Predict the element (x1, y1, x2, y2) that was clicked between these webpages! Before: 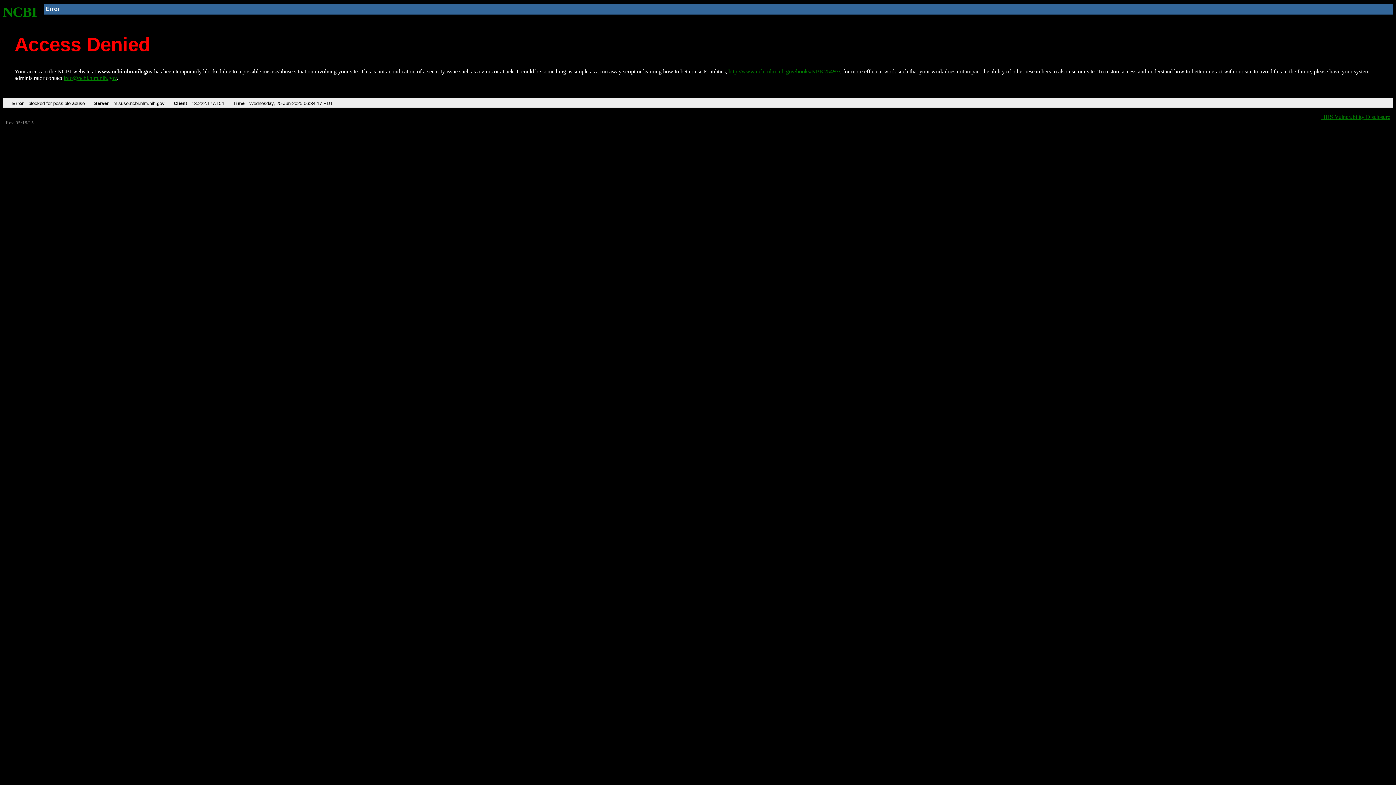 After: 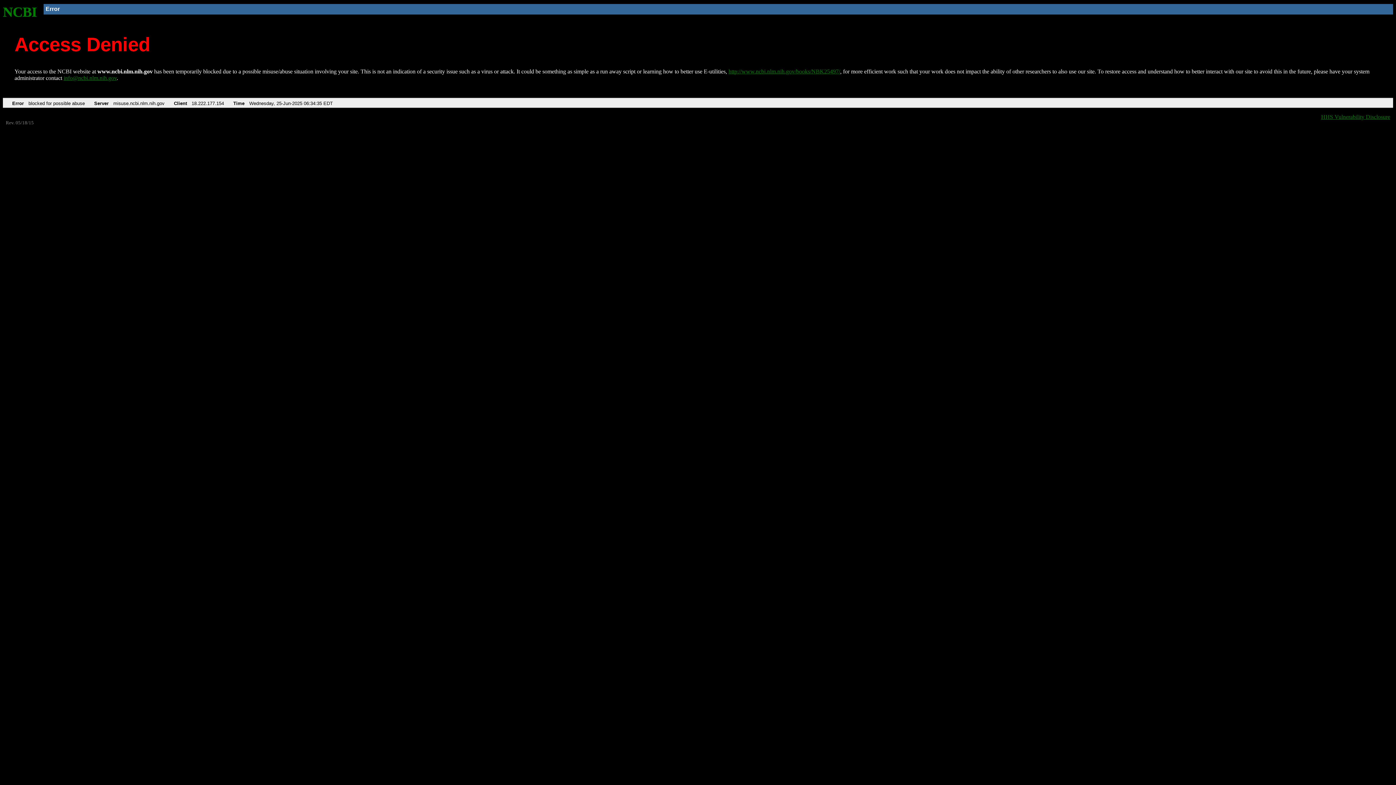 Action: bbox: (728, 68, 840, 74) label: http://www.ncbi.nlm.nih.gov/books/NBK25497/